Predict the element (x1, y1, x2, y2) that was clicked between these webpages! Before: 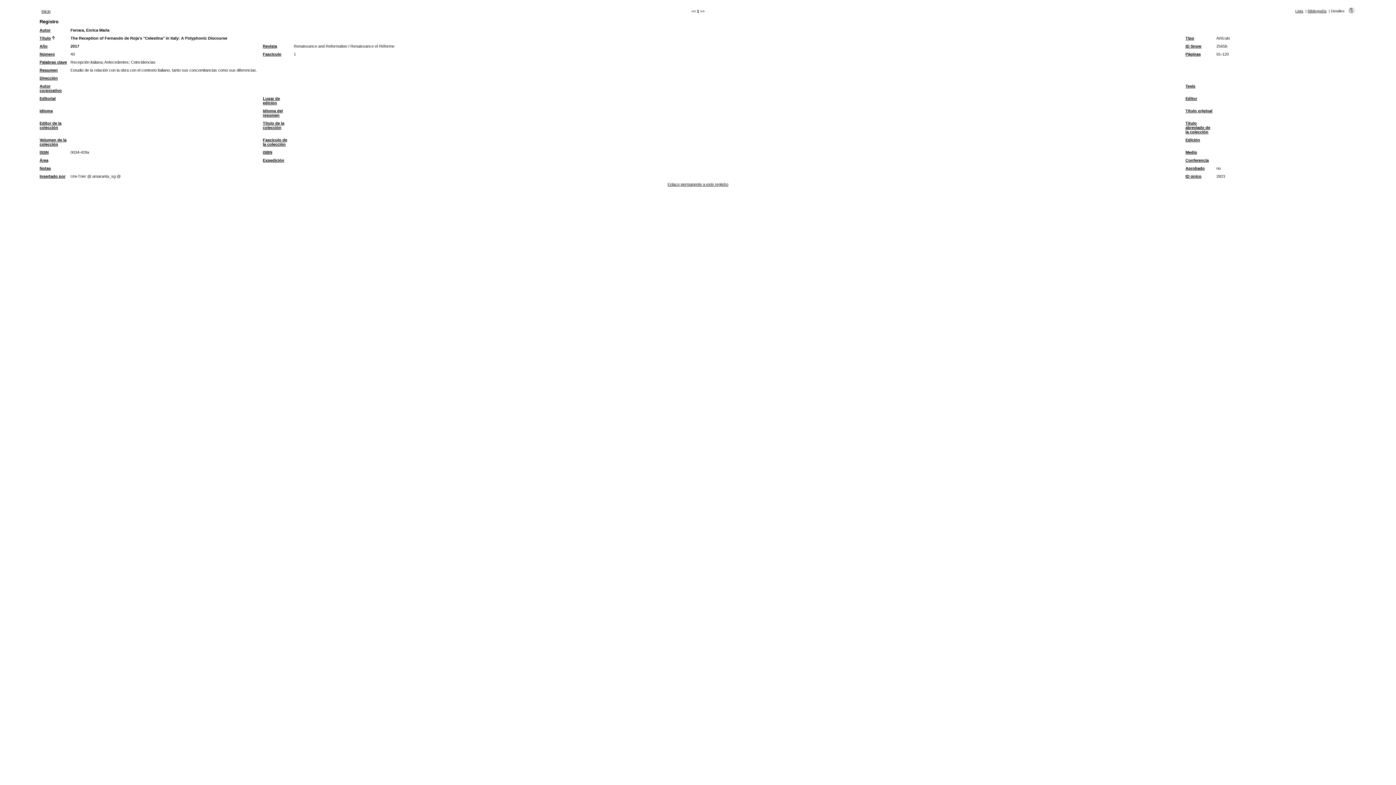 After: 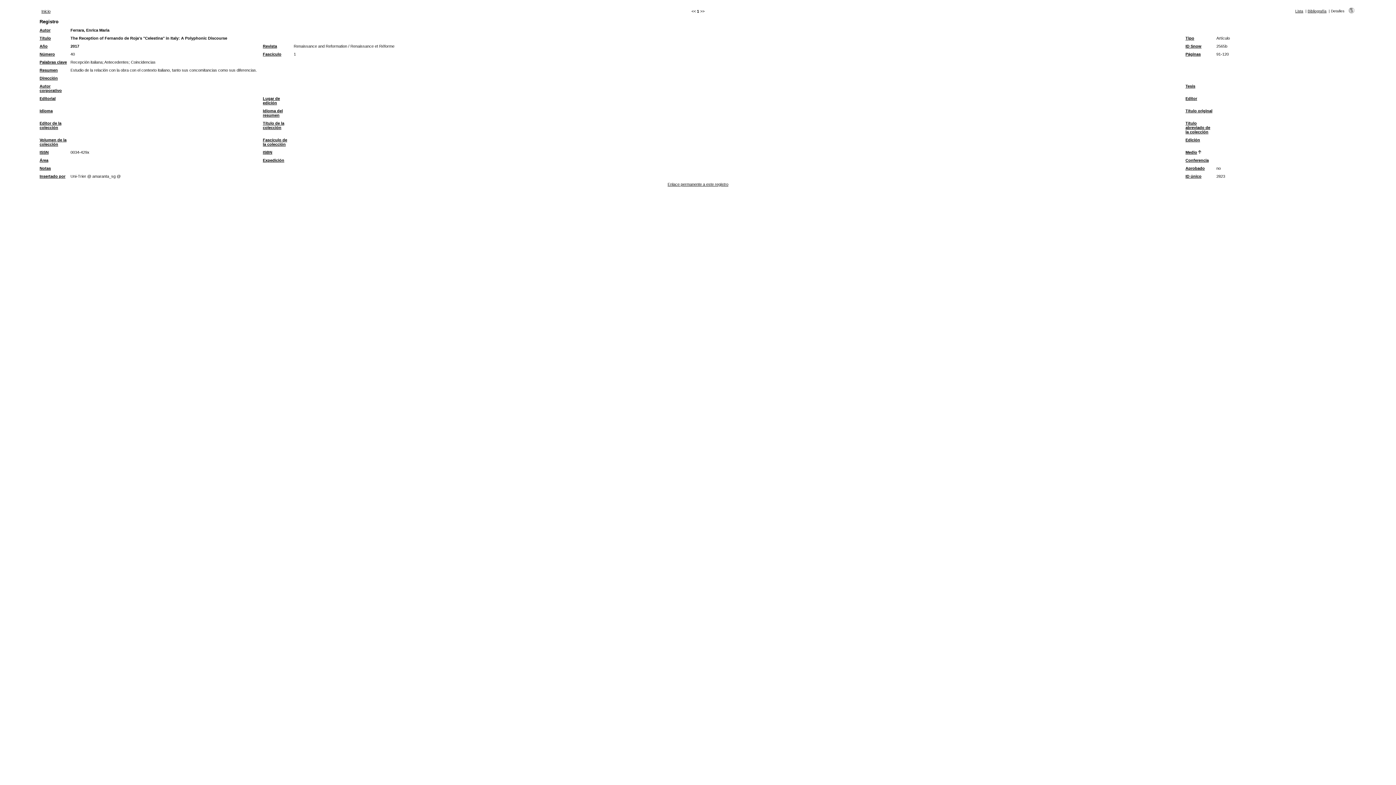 Action: label: Medio bbox: (1185, 150, 1197, 154)